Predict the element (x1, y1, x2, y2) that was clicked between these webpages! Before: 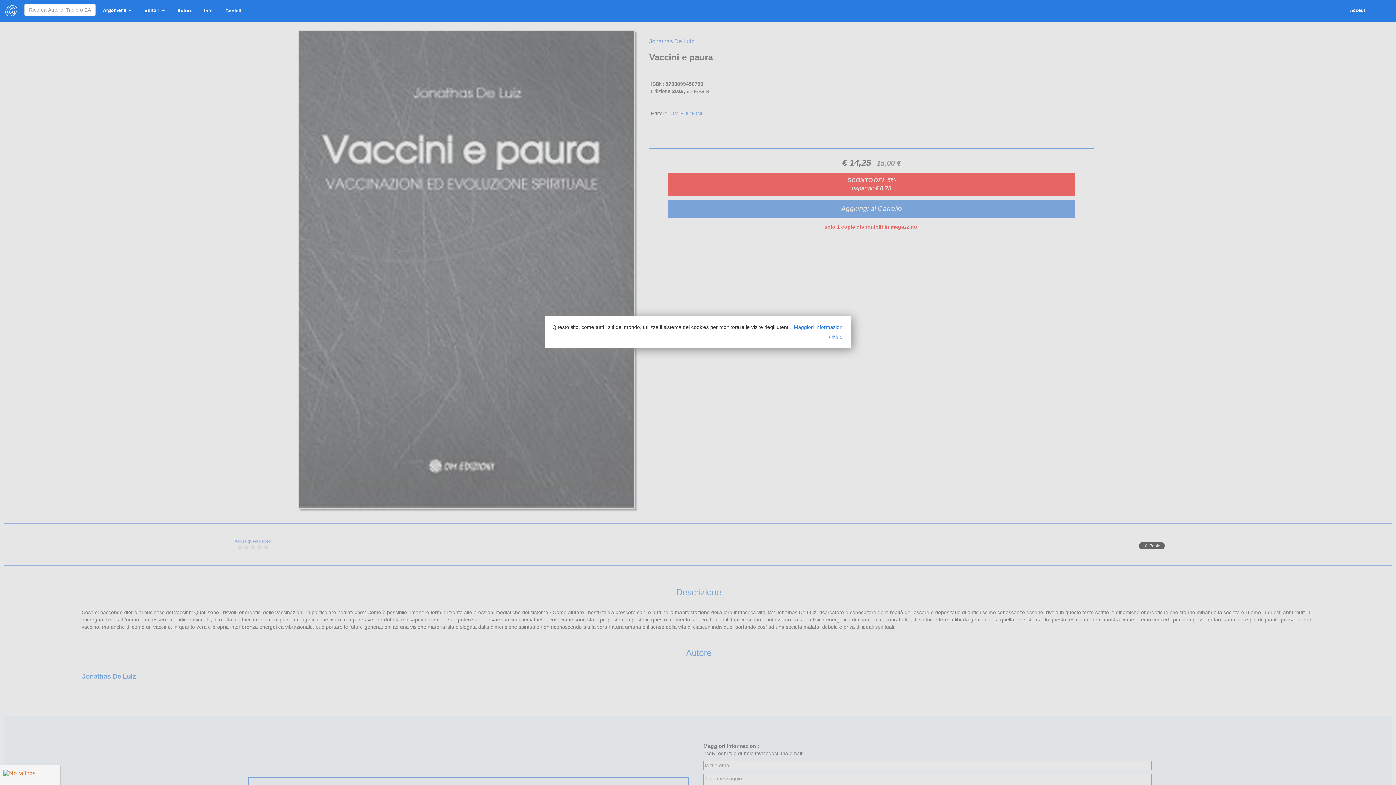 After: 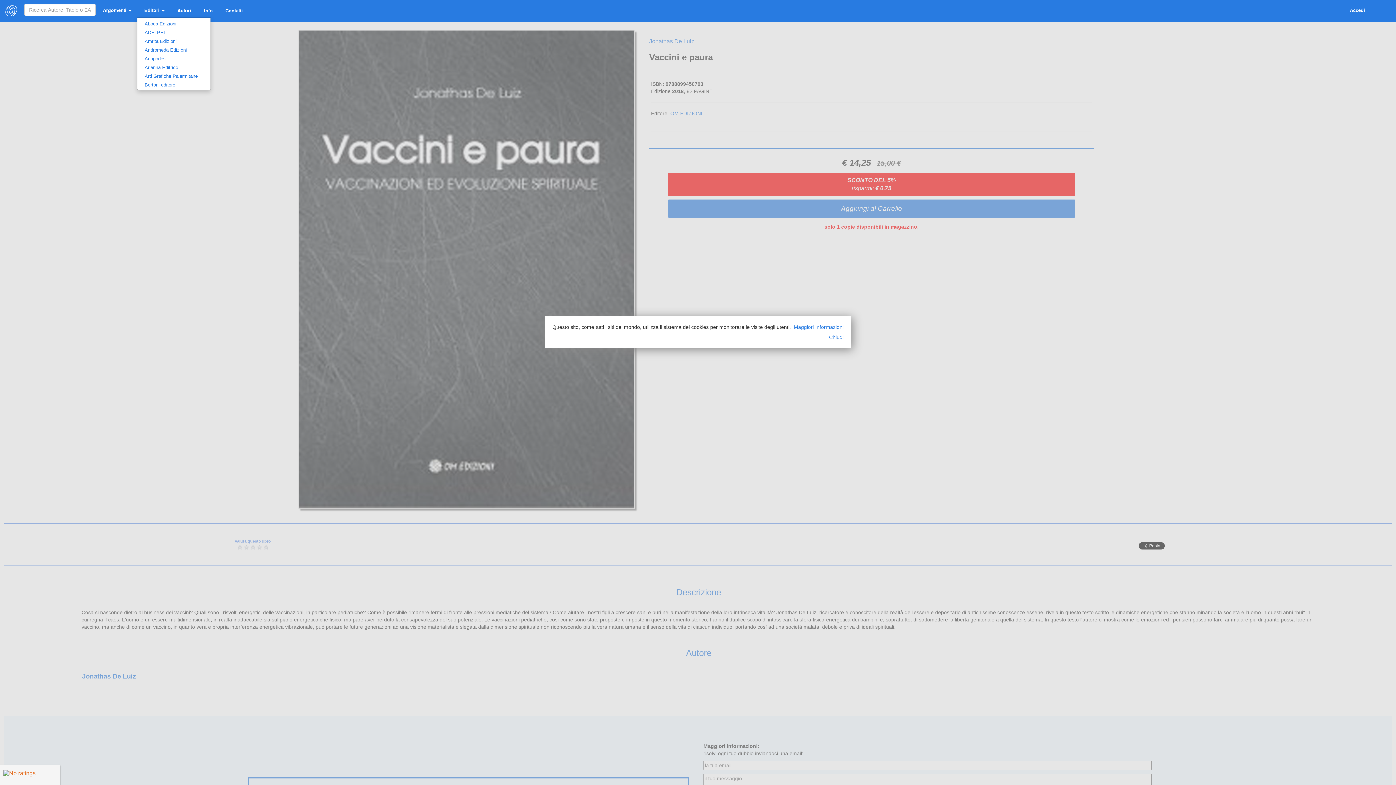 Action: label: Editori  bbox: (138, 3, 170, 17)